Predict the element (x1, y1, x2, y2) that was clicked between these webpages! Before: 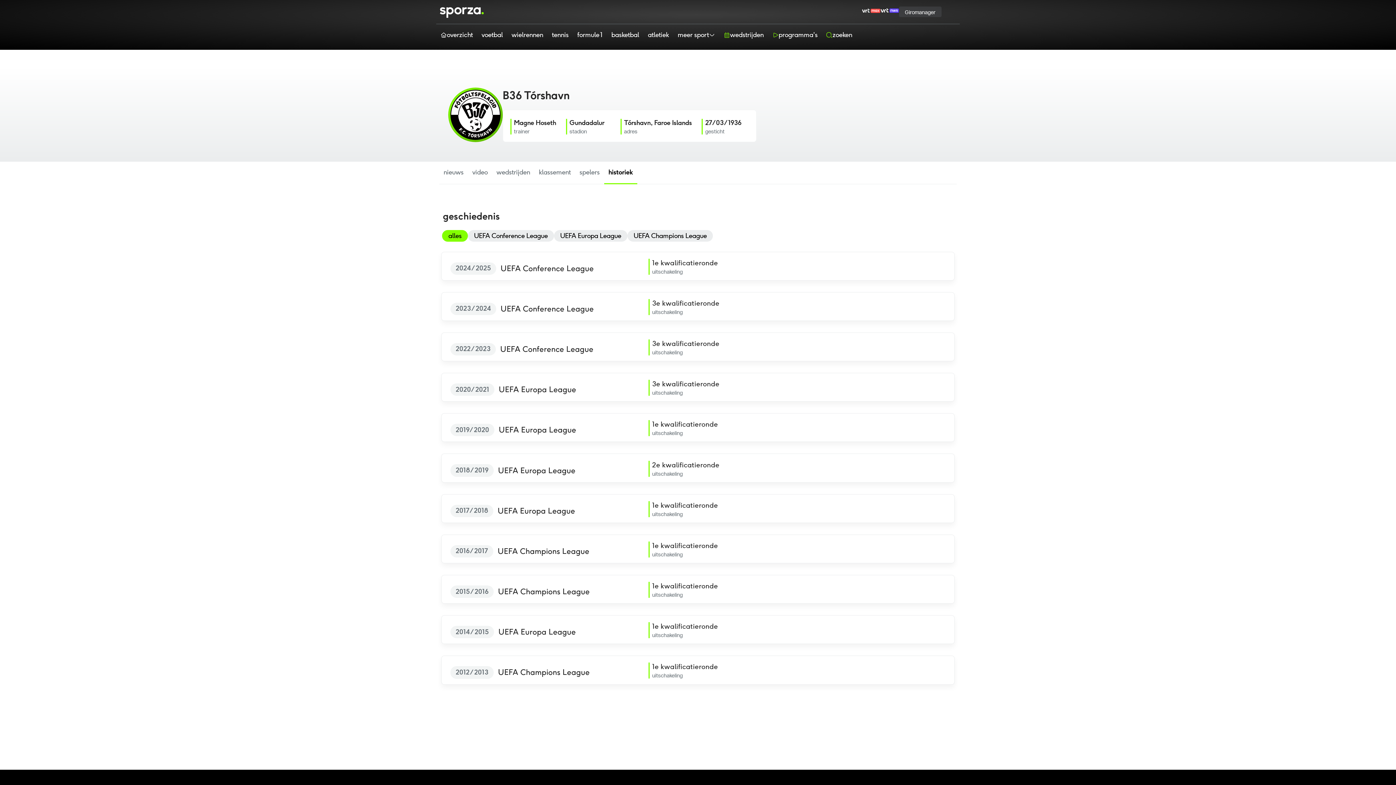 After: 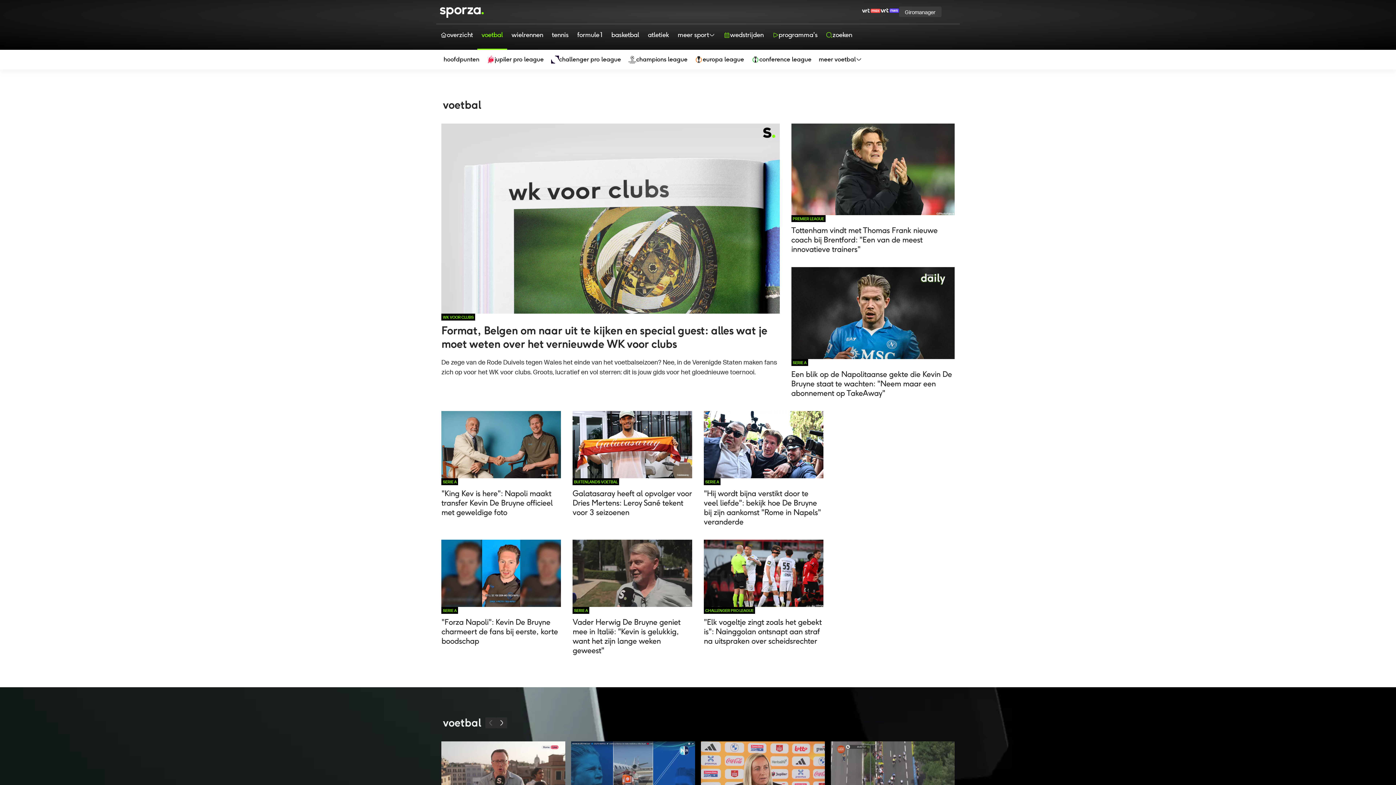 Action: bbox: (477, 24, 507, 49) label: voetbal